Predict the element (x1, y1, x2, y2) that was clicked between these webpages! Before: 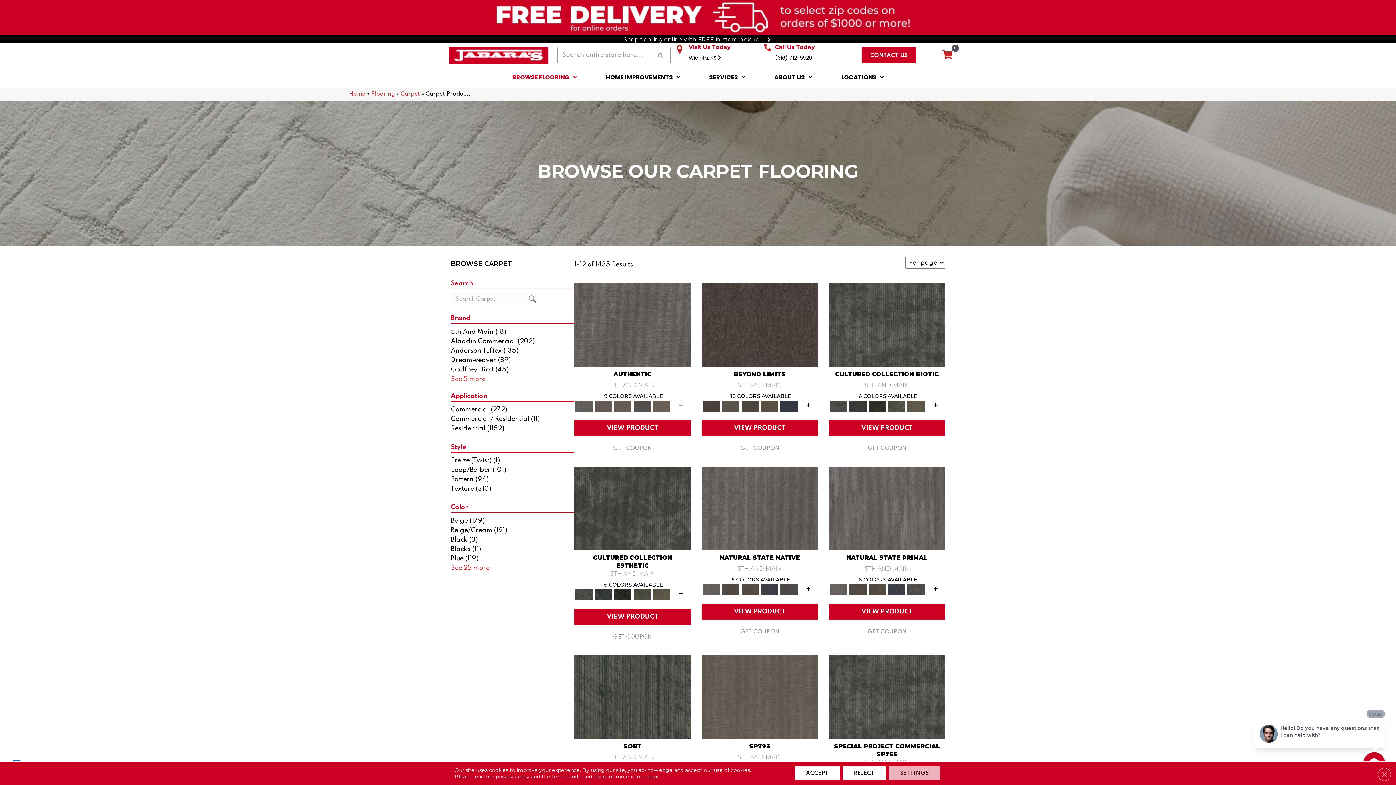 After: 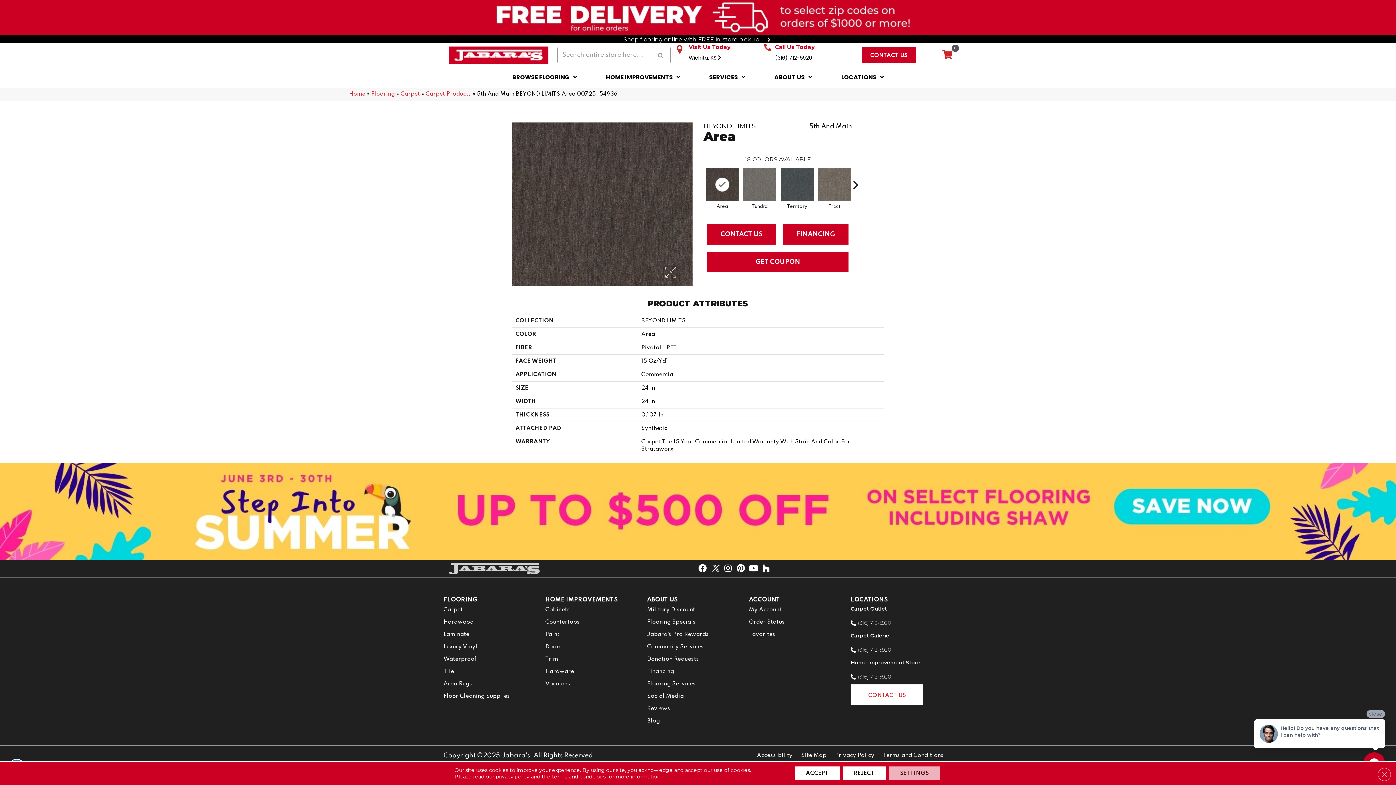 Action: bbox: (701, 283, 818, 370)